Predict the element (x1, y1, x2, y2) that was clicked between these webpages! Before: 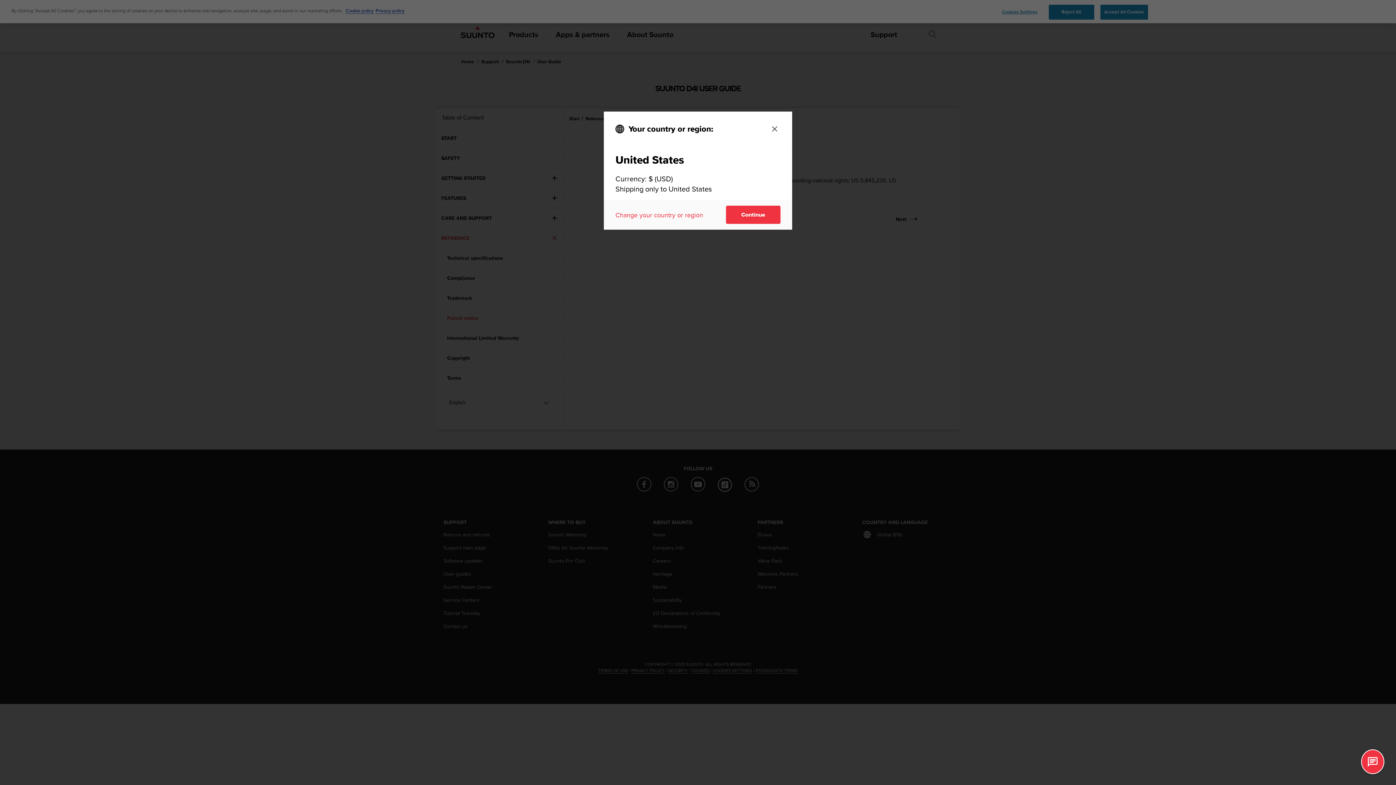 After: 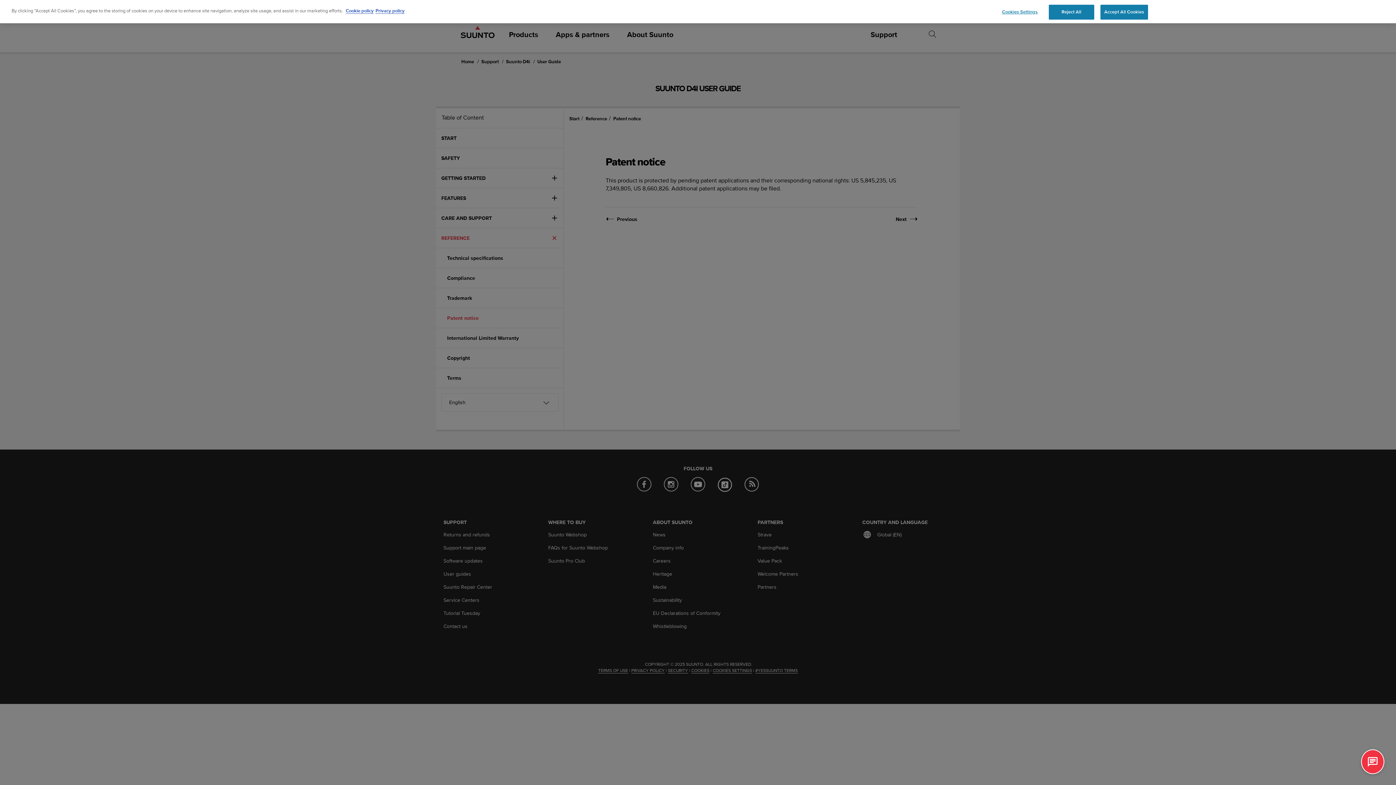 Action: bbox: (769, 123, 780, 134) label: Close